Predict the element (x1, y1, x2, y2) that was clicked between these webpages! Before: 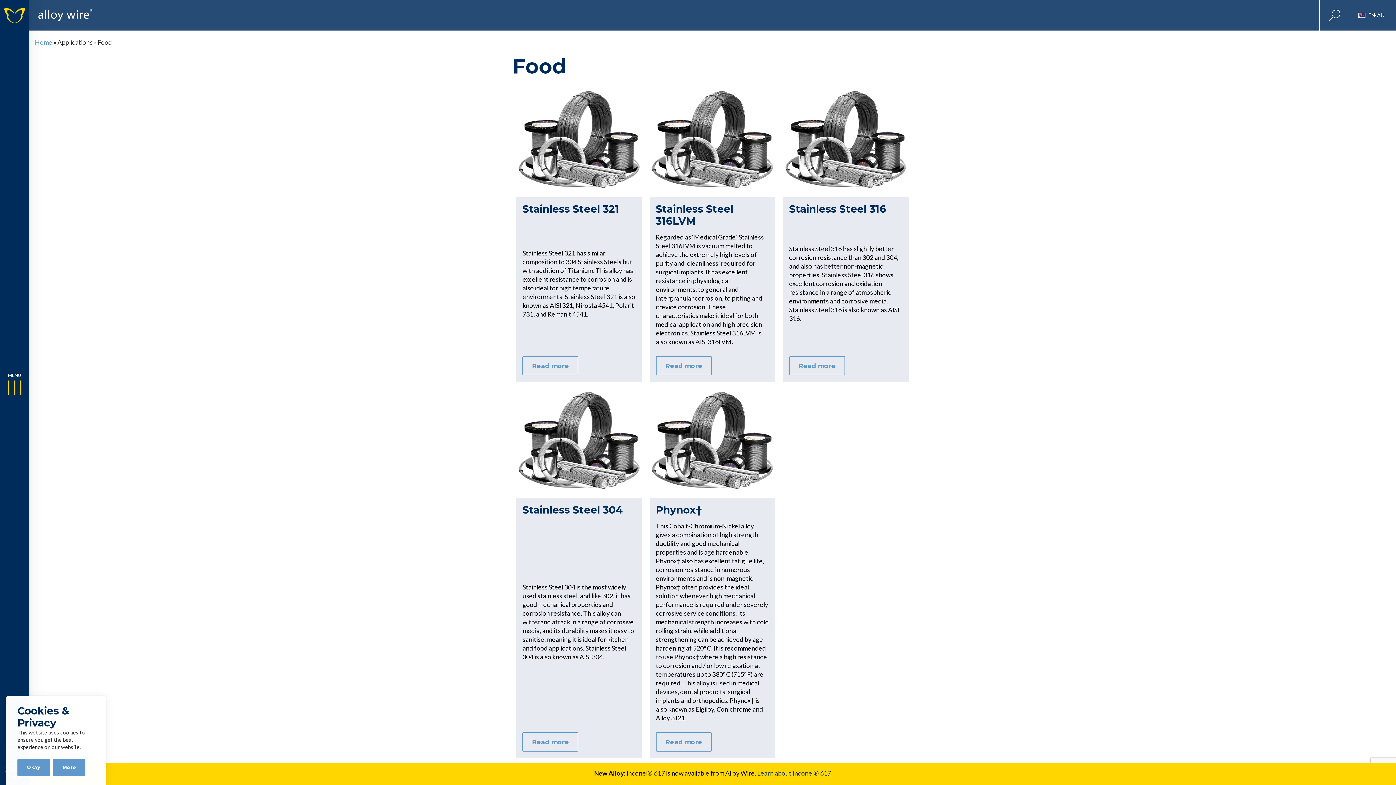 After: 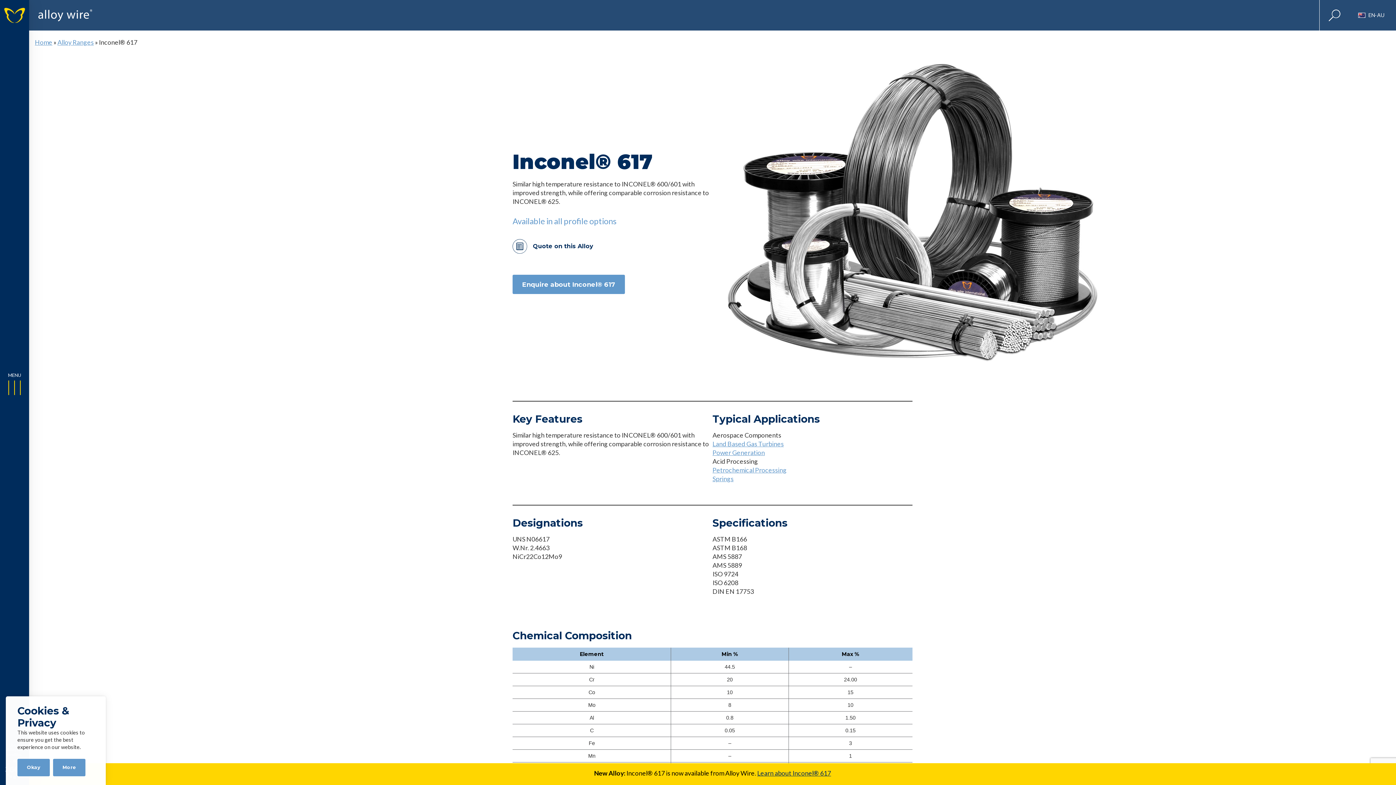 Action: bbox: (757, 769, 831, 777) label: Learn about Inconel® 617